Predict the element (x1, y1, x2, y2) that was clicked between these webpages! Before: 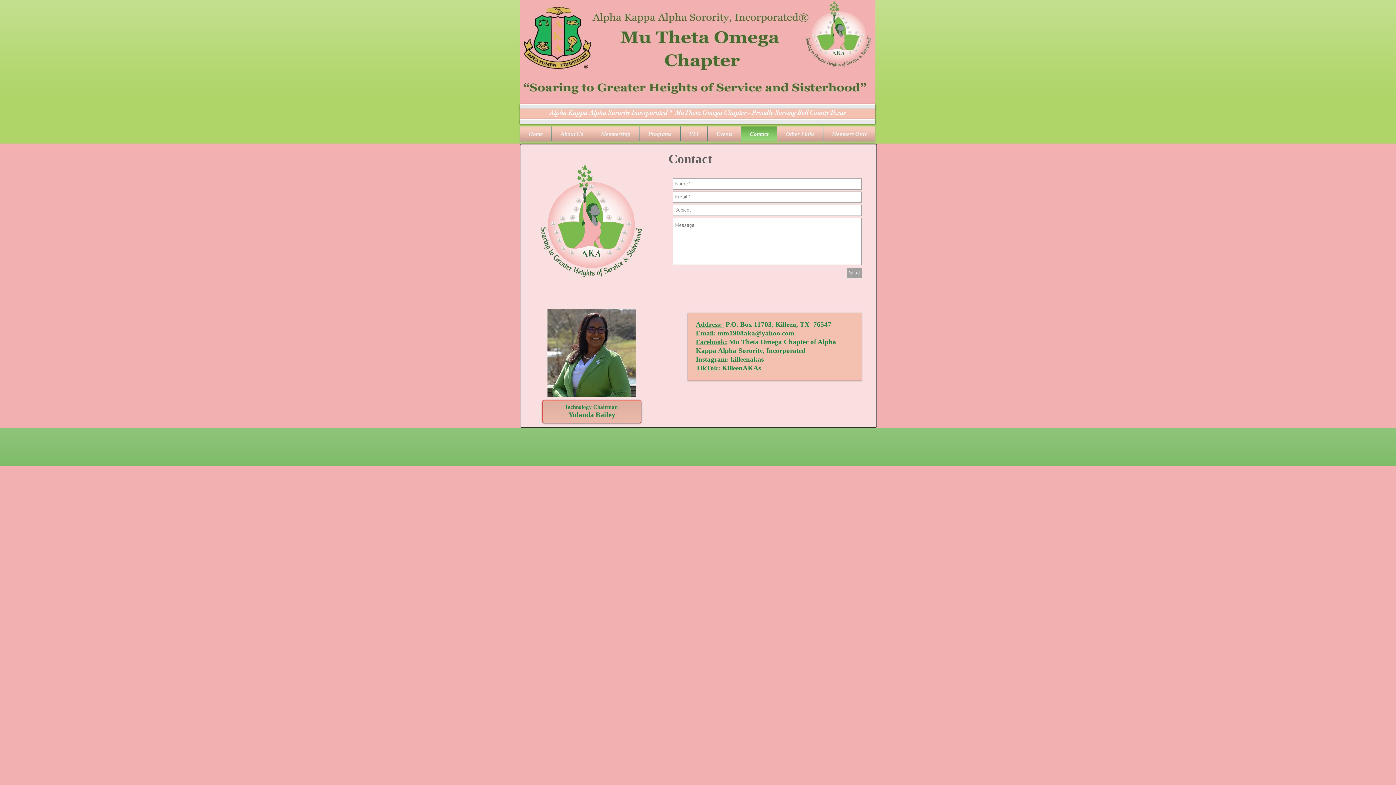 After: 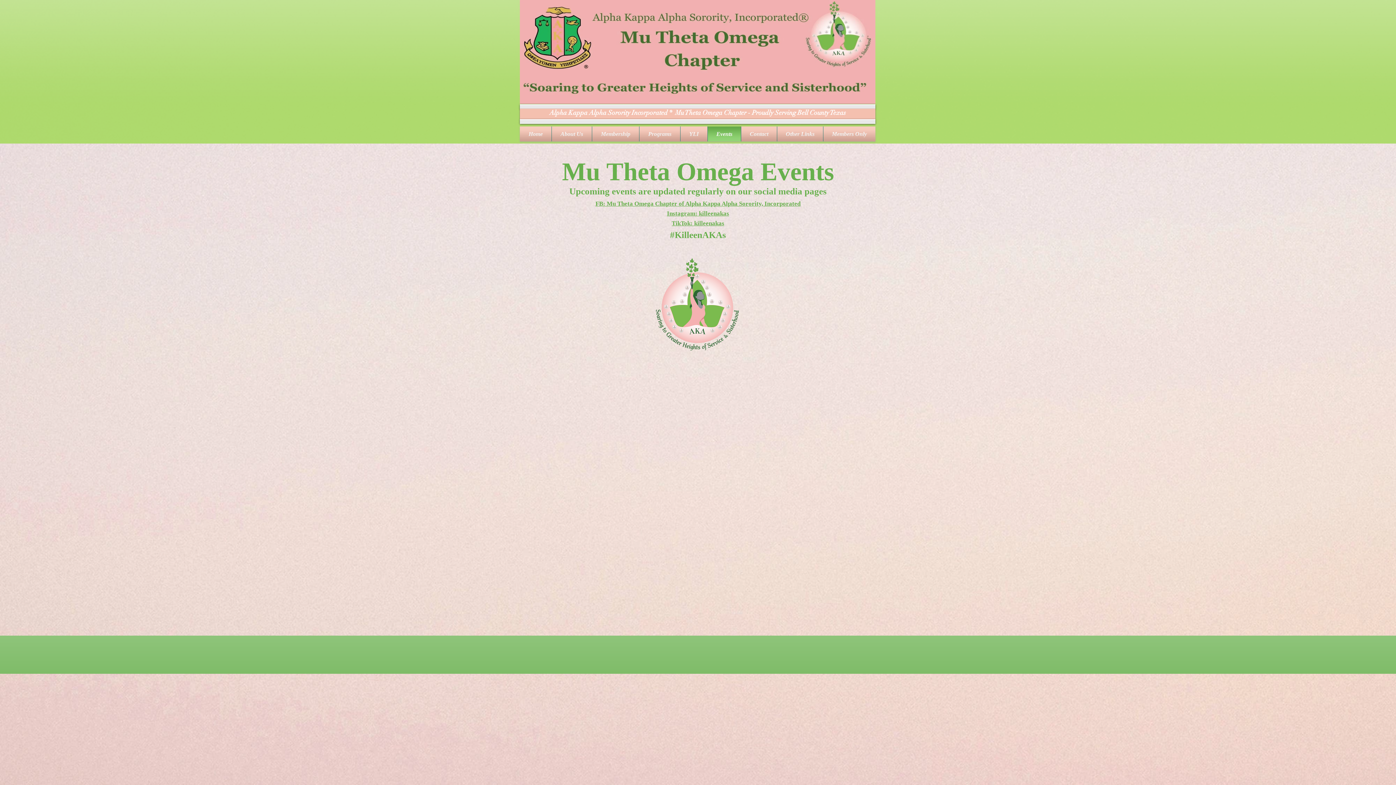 Action: label: Events bbox: (708, 126, 741, 141)